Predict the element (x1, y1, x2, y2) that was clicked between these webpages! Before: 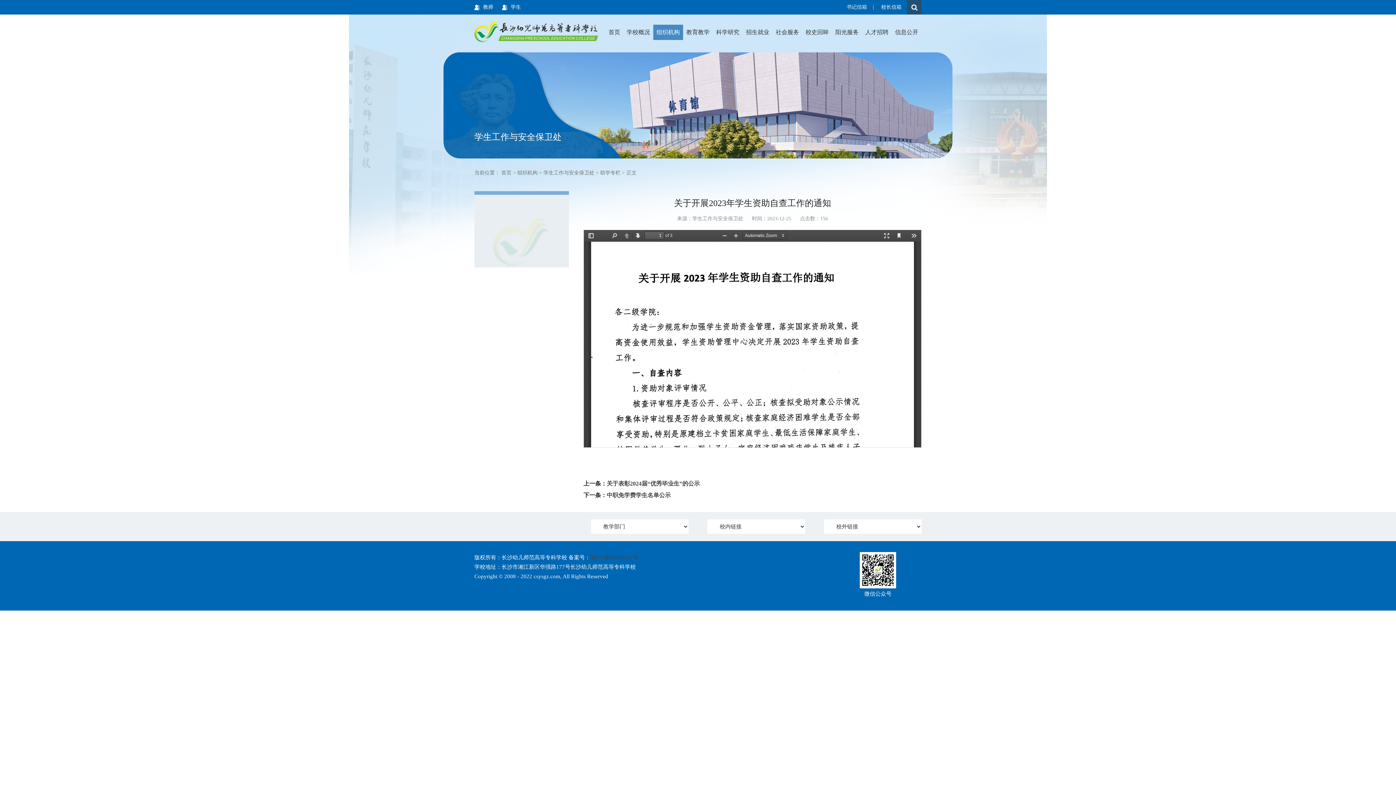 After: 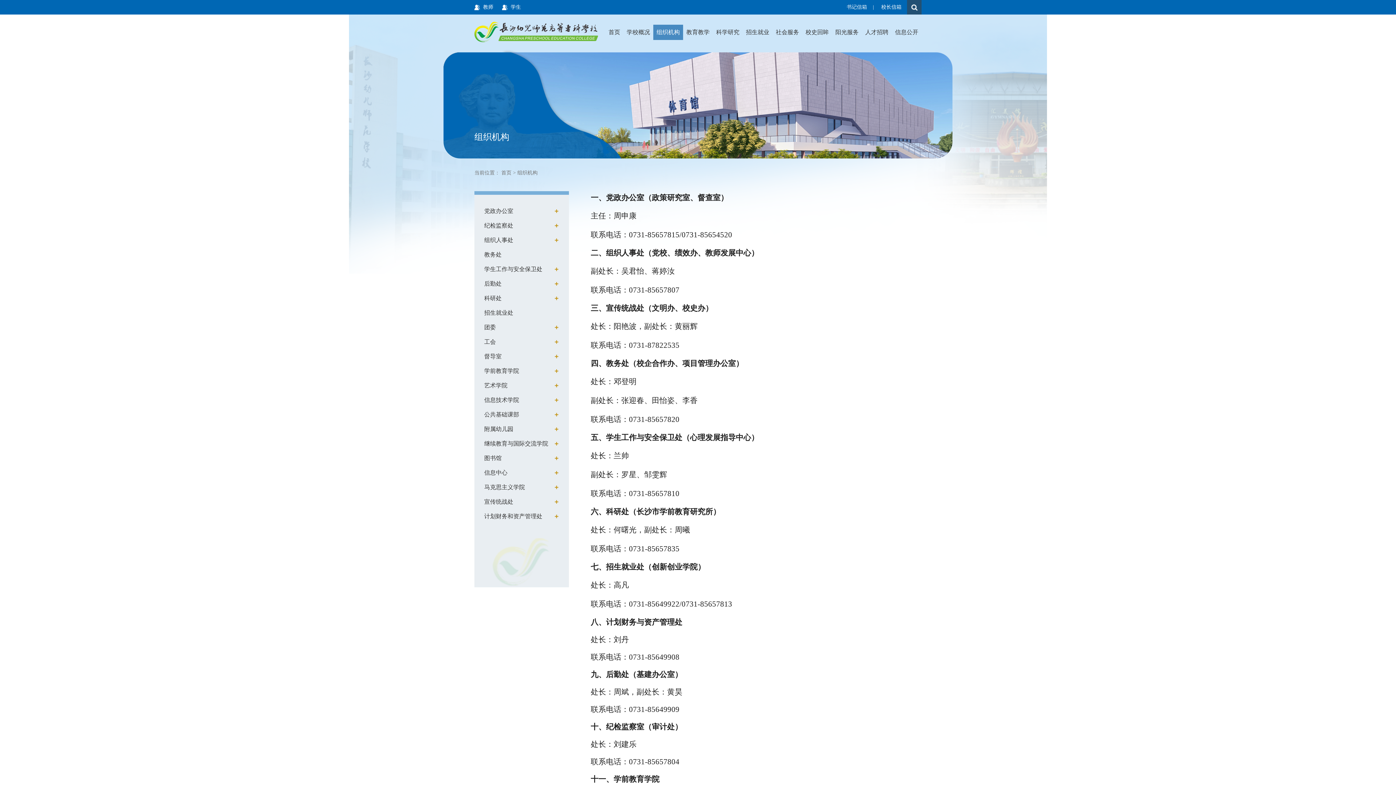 Action: bbox: (517, 170, 537, 175) label: 组织机构